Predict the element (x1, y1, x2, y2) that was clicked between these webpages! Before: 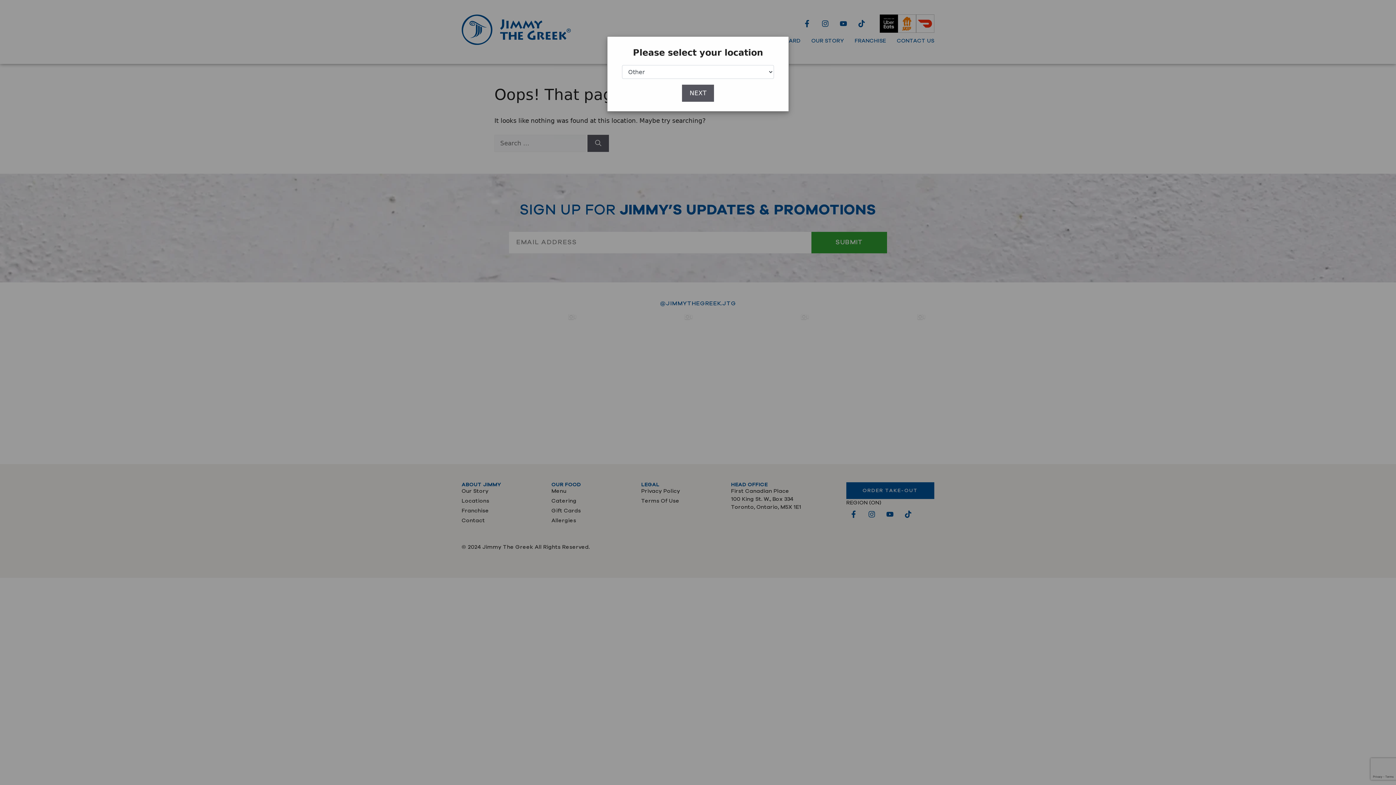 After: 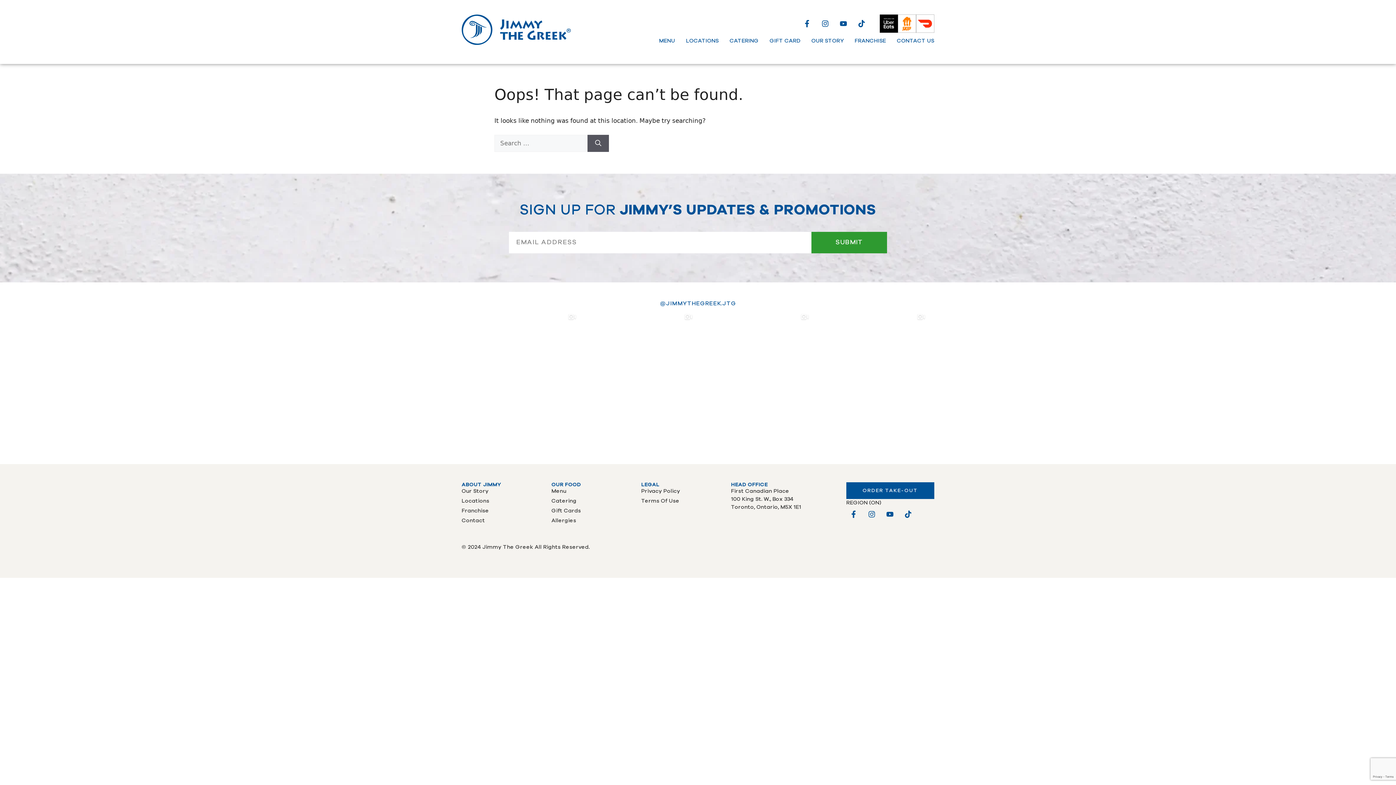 Action: bbox: (682, 84, 714, 101) label: NEXT